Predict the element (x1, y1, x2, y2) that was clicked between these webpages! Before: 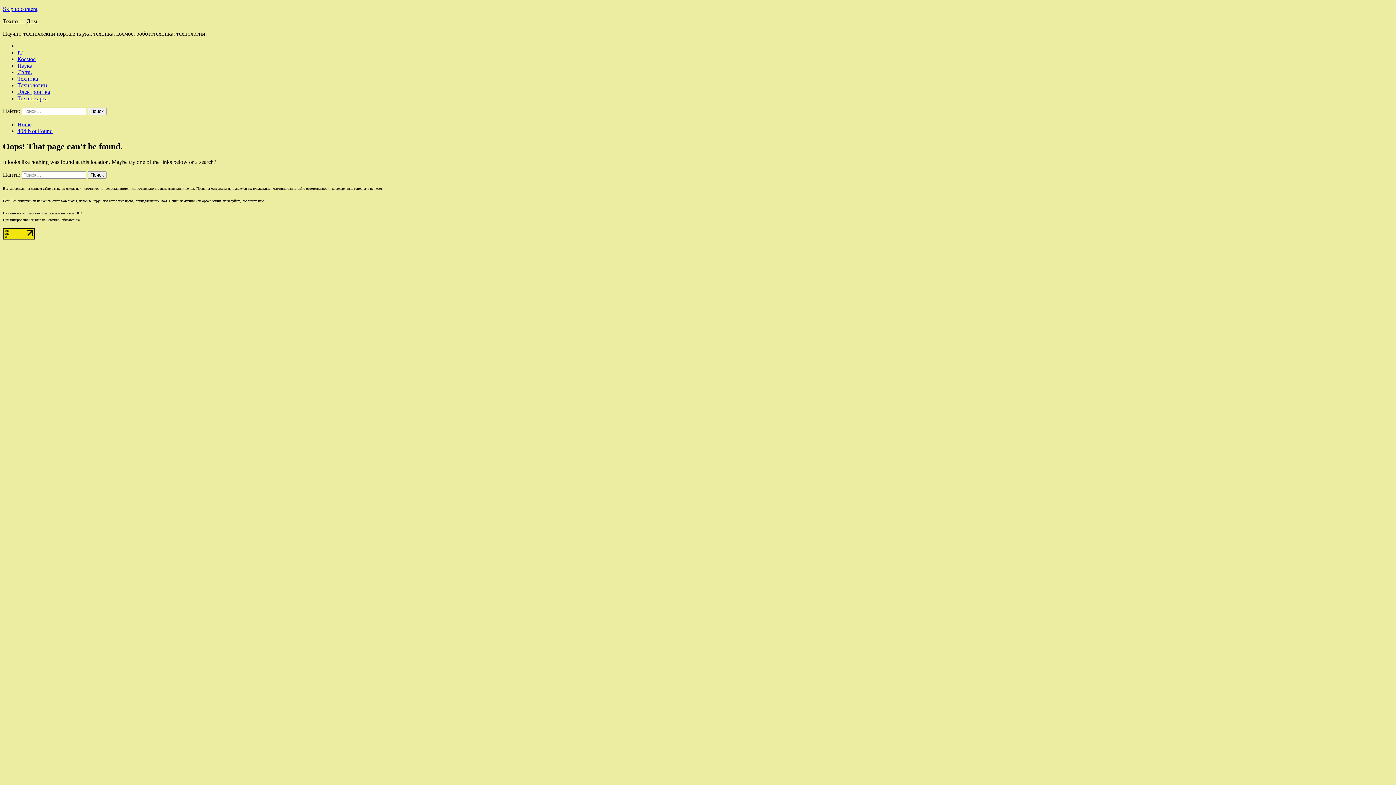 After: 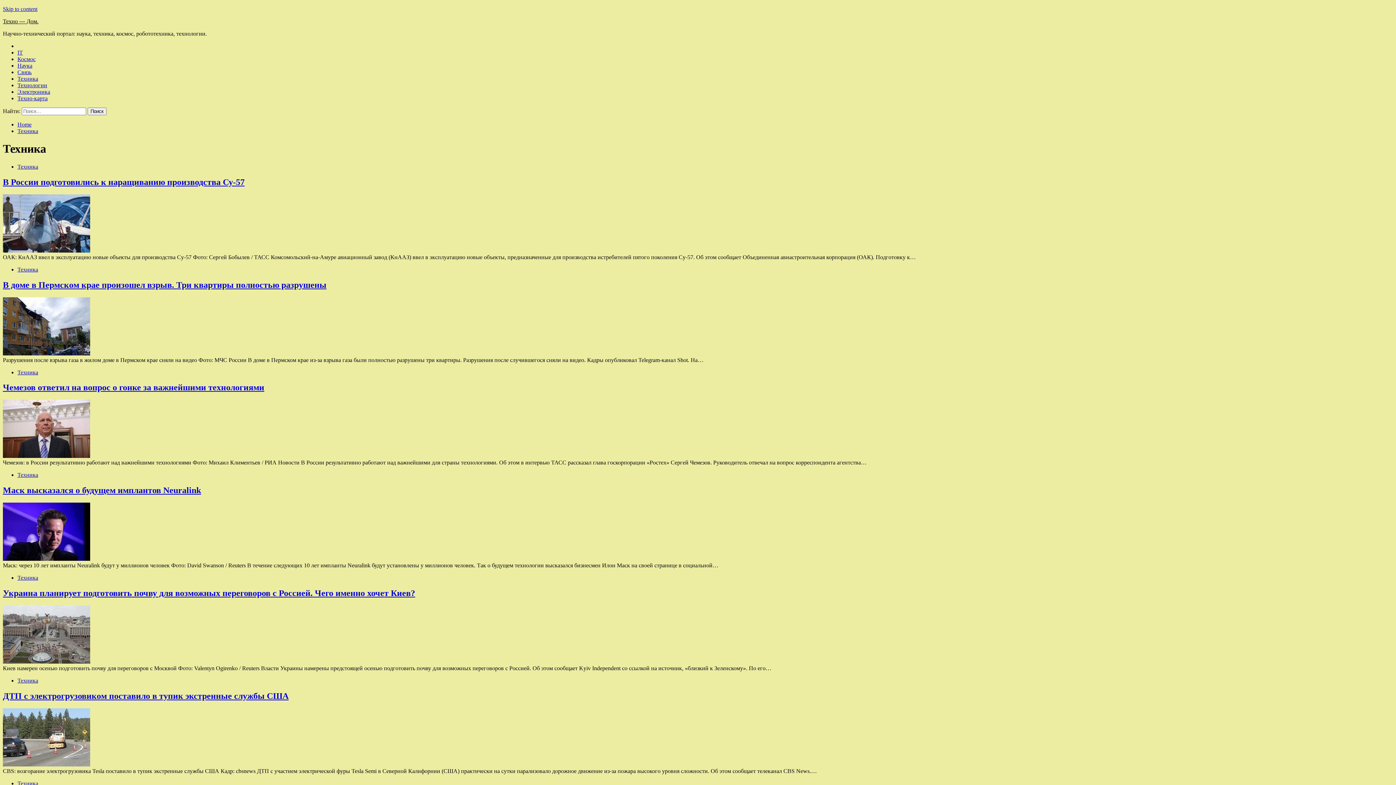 Action: label: Техника bbox: (17, 75, 38, 81)